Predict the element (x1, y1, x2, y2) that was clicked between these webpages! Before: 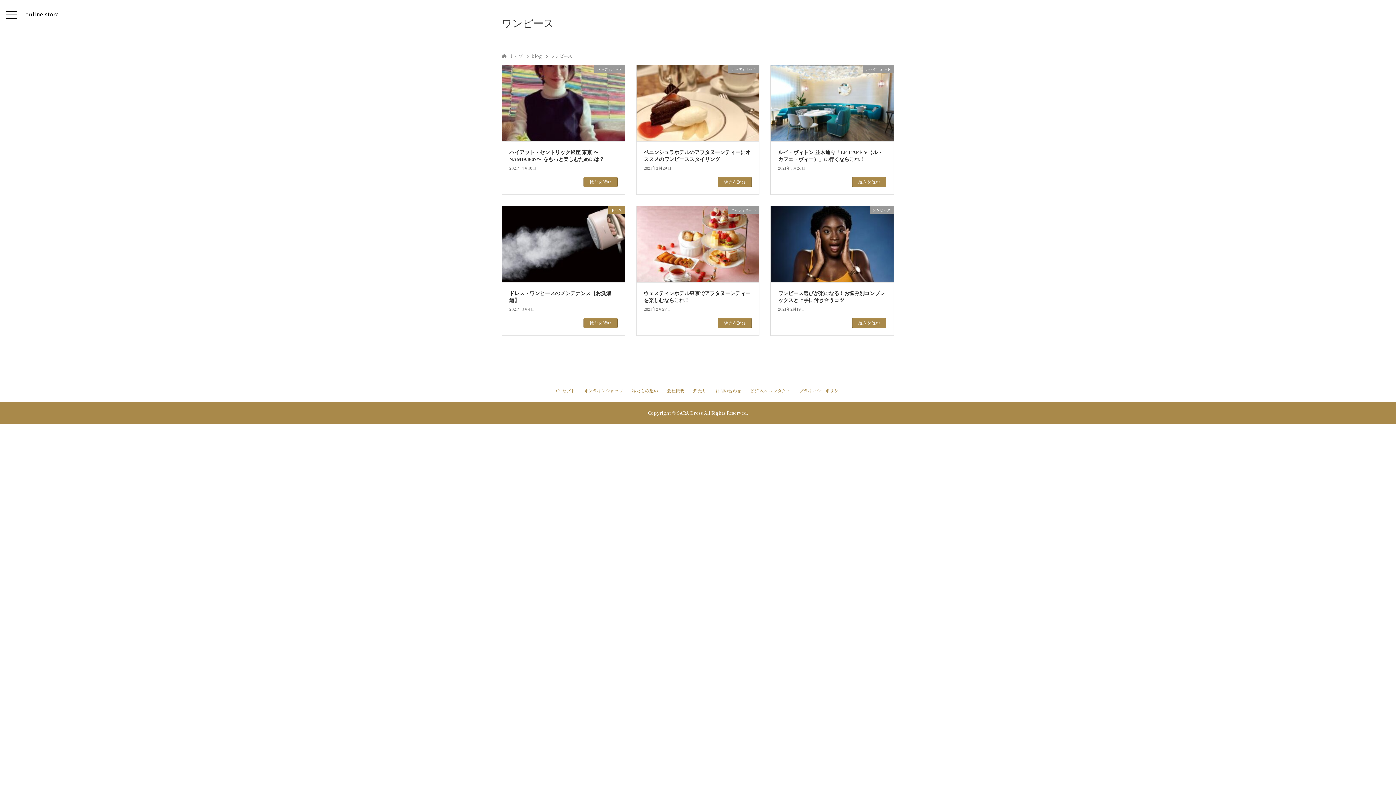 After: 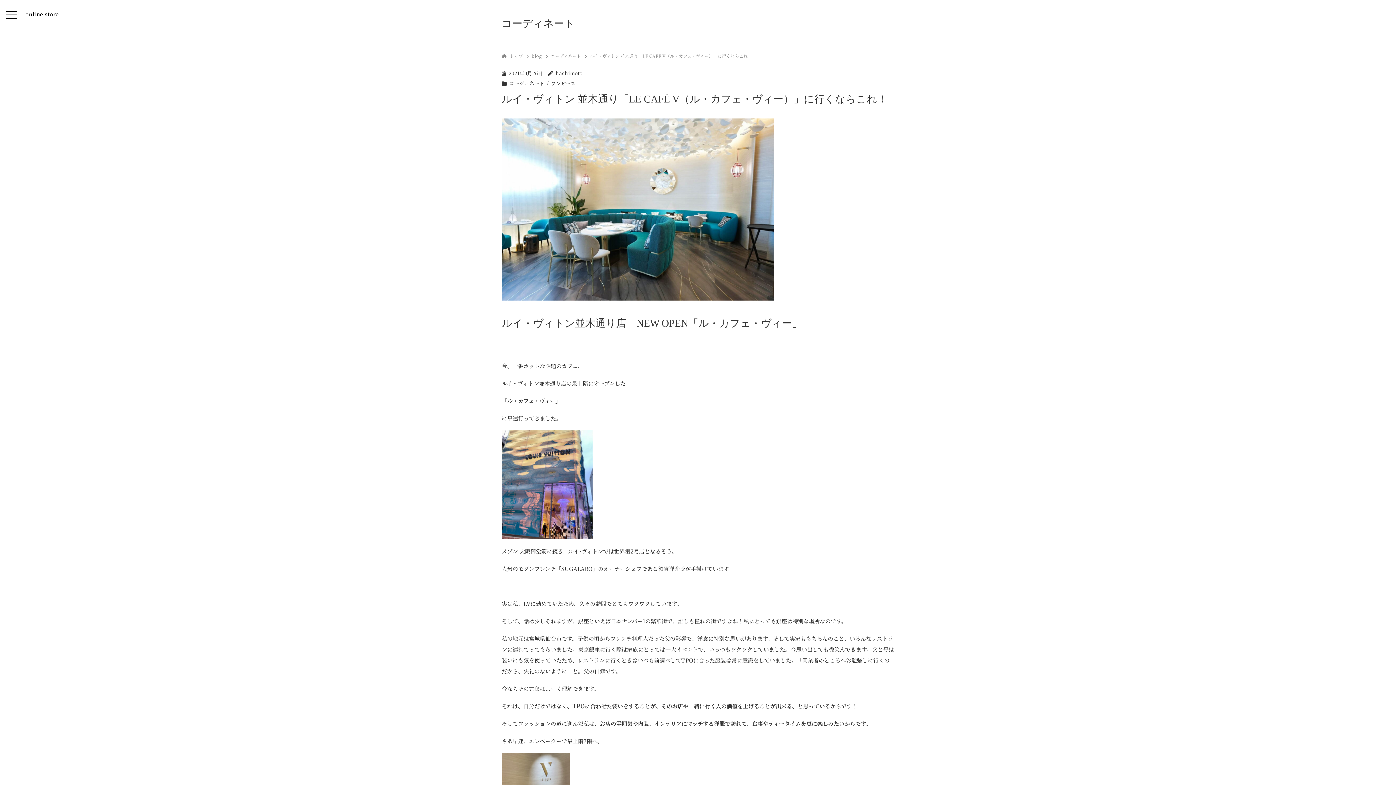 Action: bbox: (852, 177, 886, 187) label: 続きを読む